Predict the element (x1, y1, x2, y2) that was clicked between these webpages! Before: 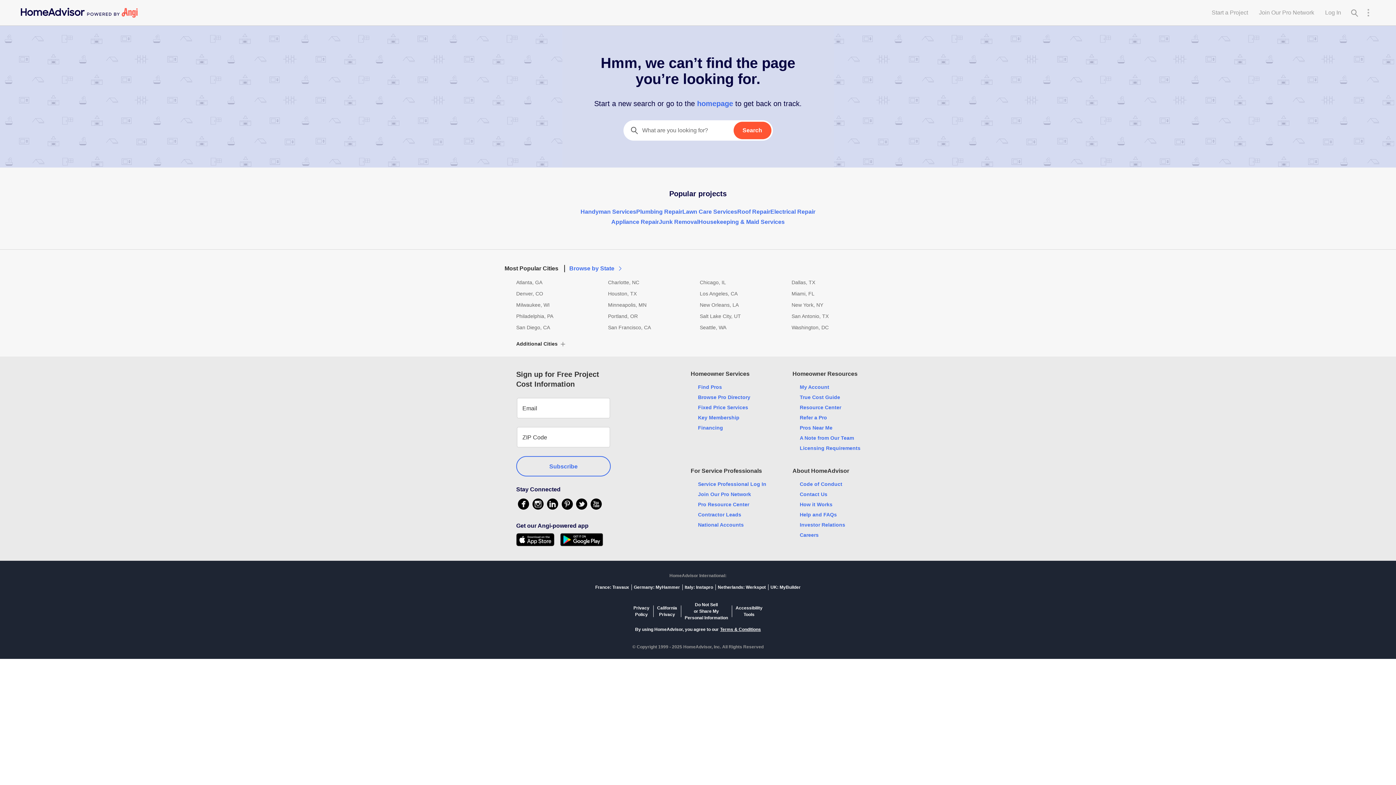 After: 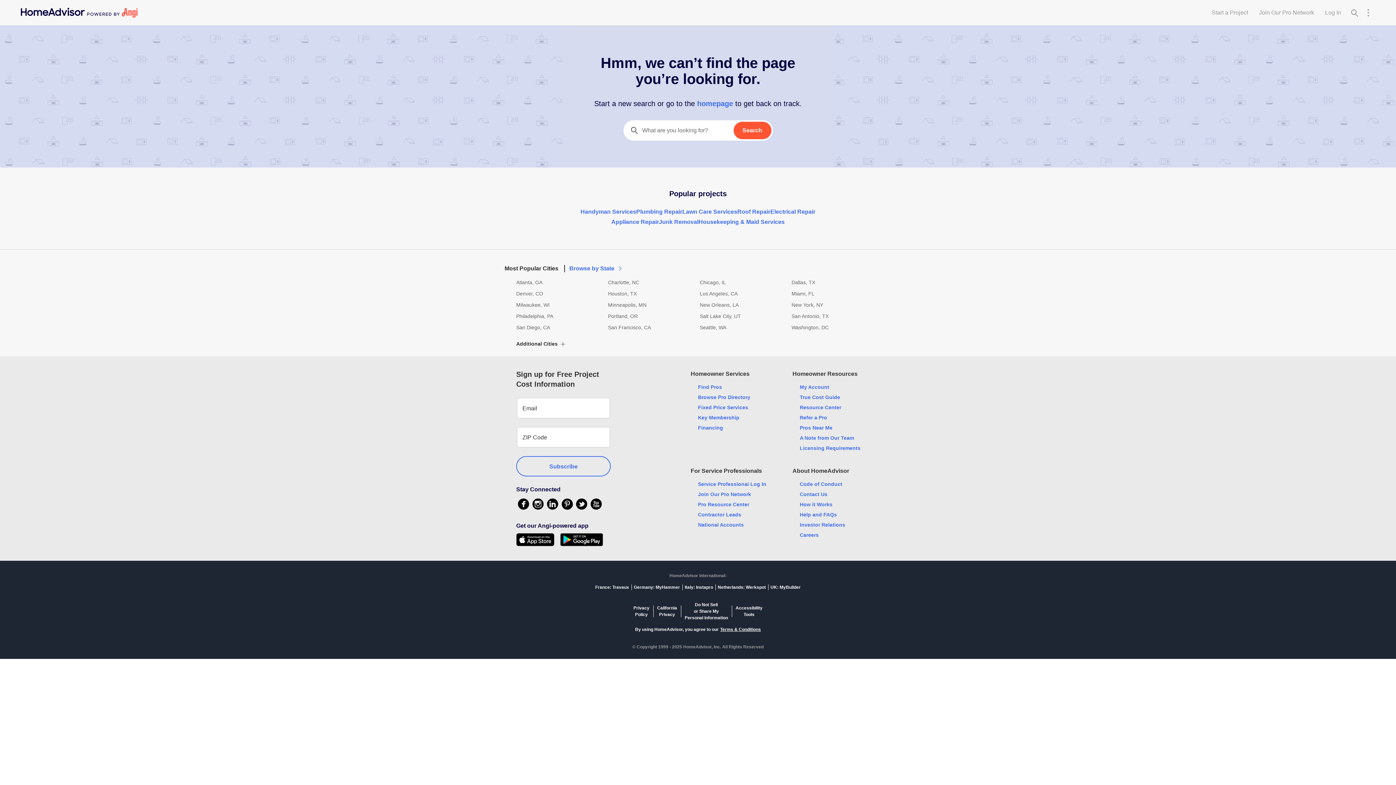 Action: bbox: (681, 601, 731, 621) label: Do Not Sell

or Share My

Personal Information